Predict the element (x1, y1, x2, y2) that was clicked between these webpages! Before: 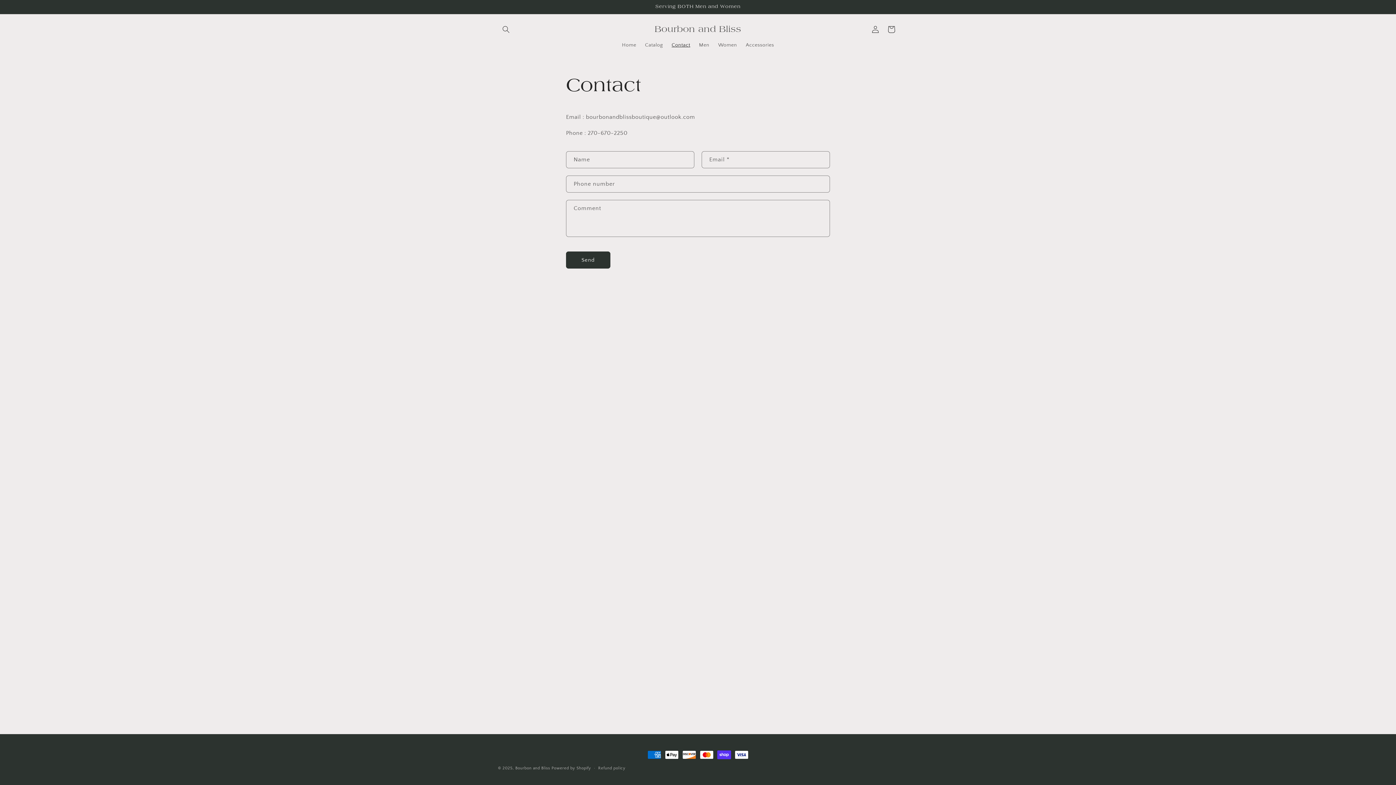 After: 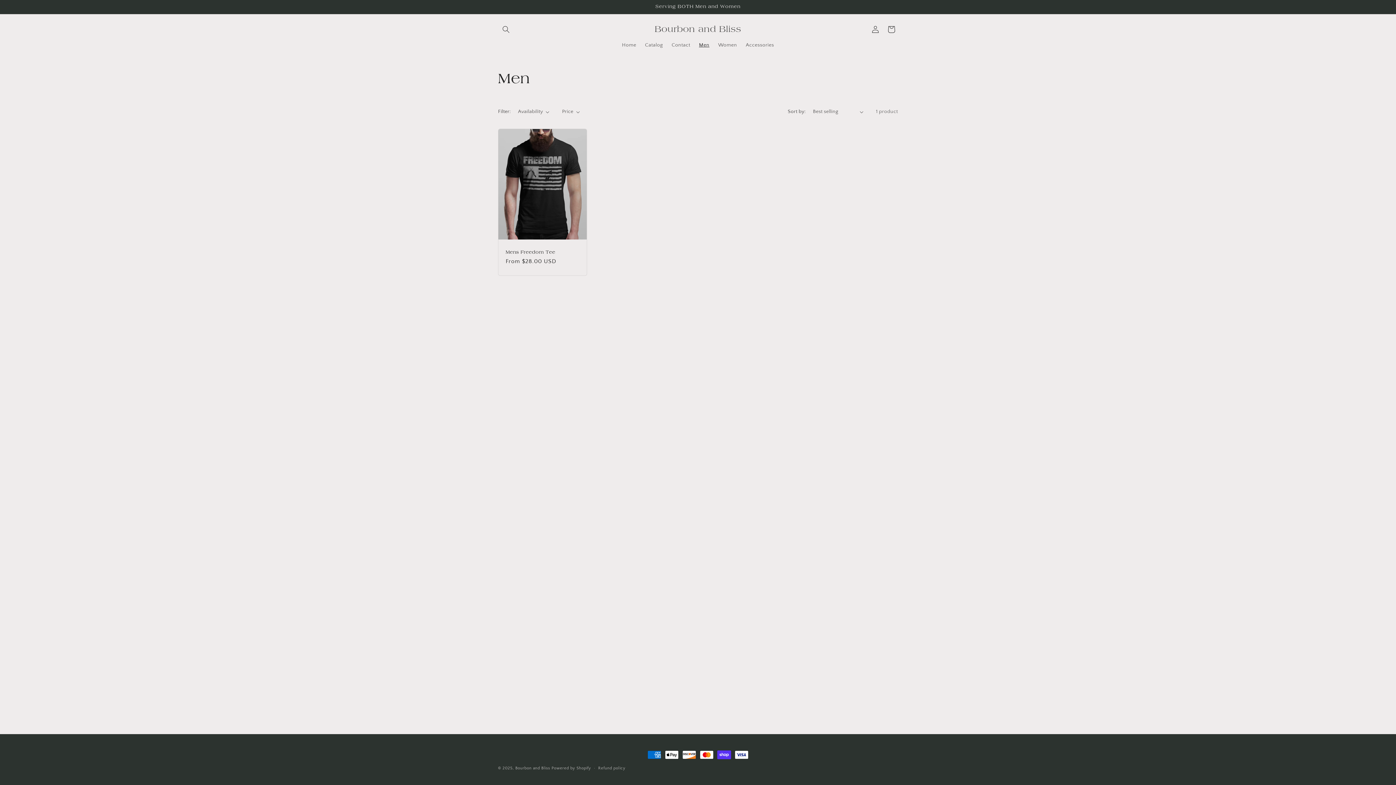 Action: bbox: (694, 37, 714, 52) label: Men